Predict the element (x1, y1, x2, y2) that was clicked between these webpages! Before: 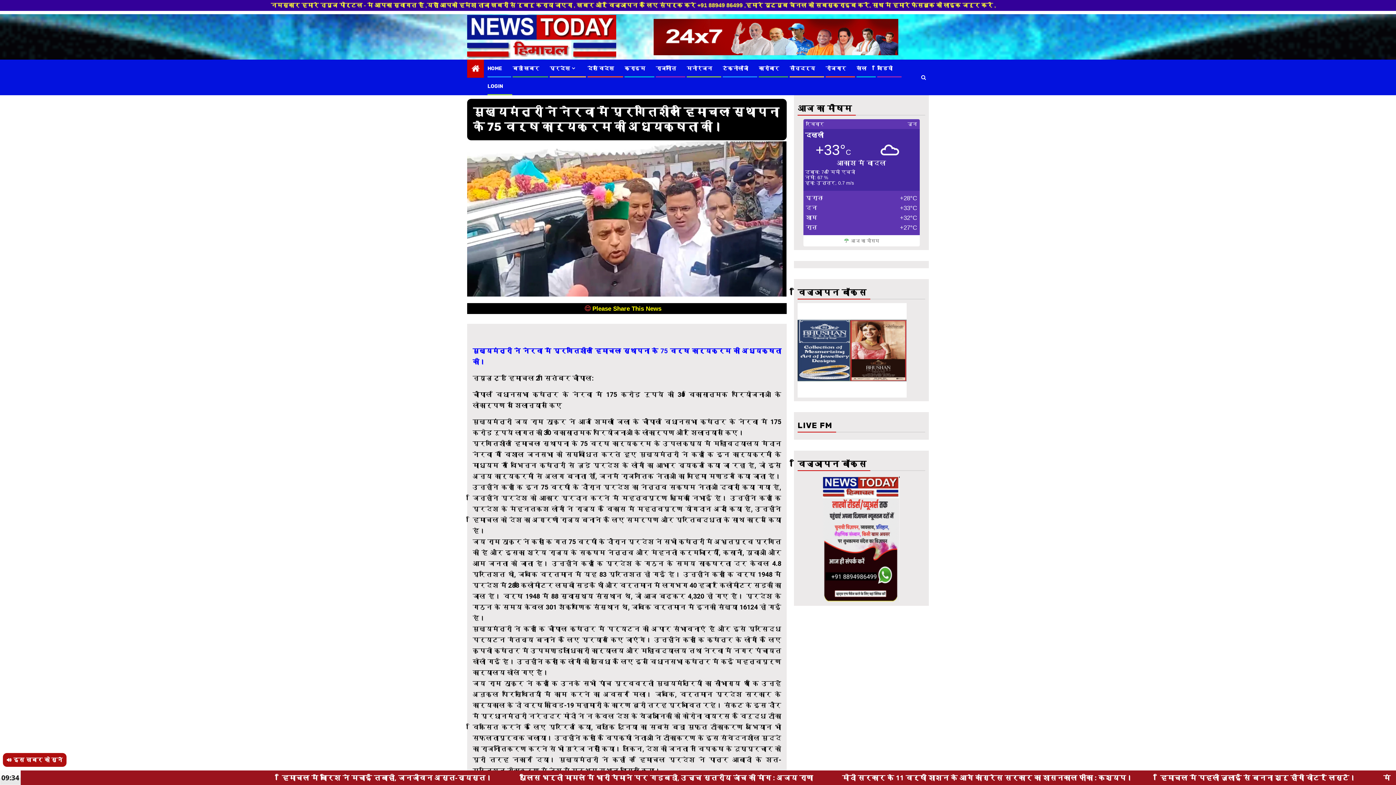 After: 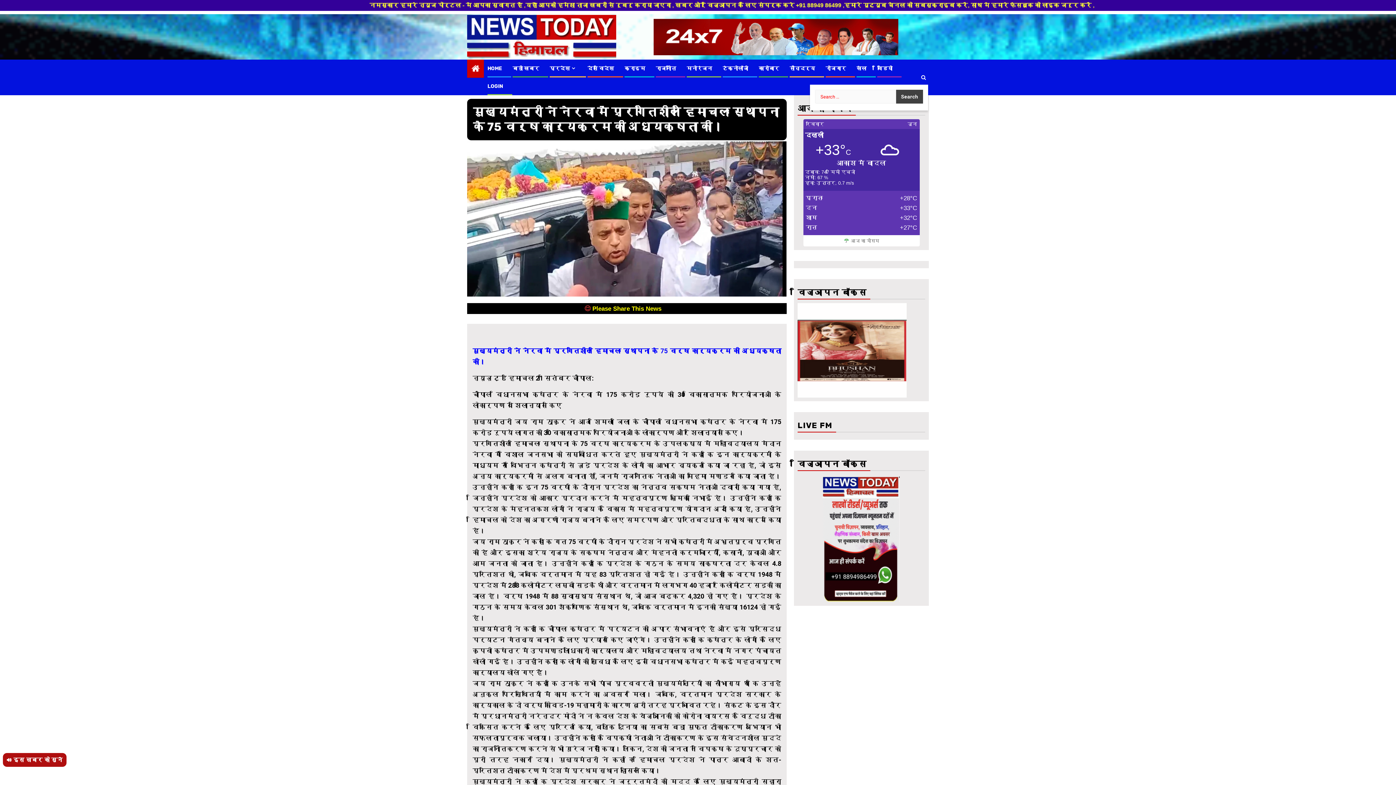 Action: bbox: (919, 70, 928, 84)